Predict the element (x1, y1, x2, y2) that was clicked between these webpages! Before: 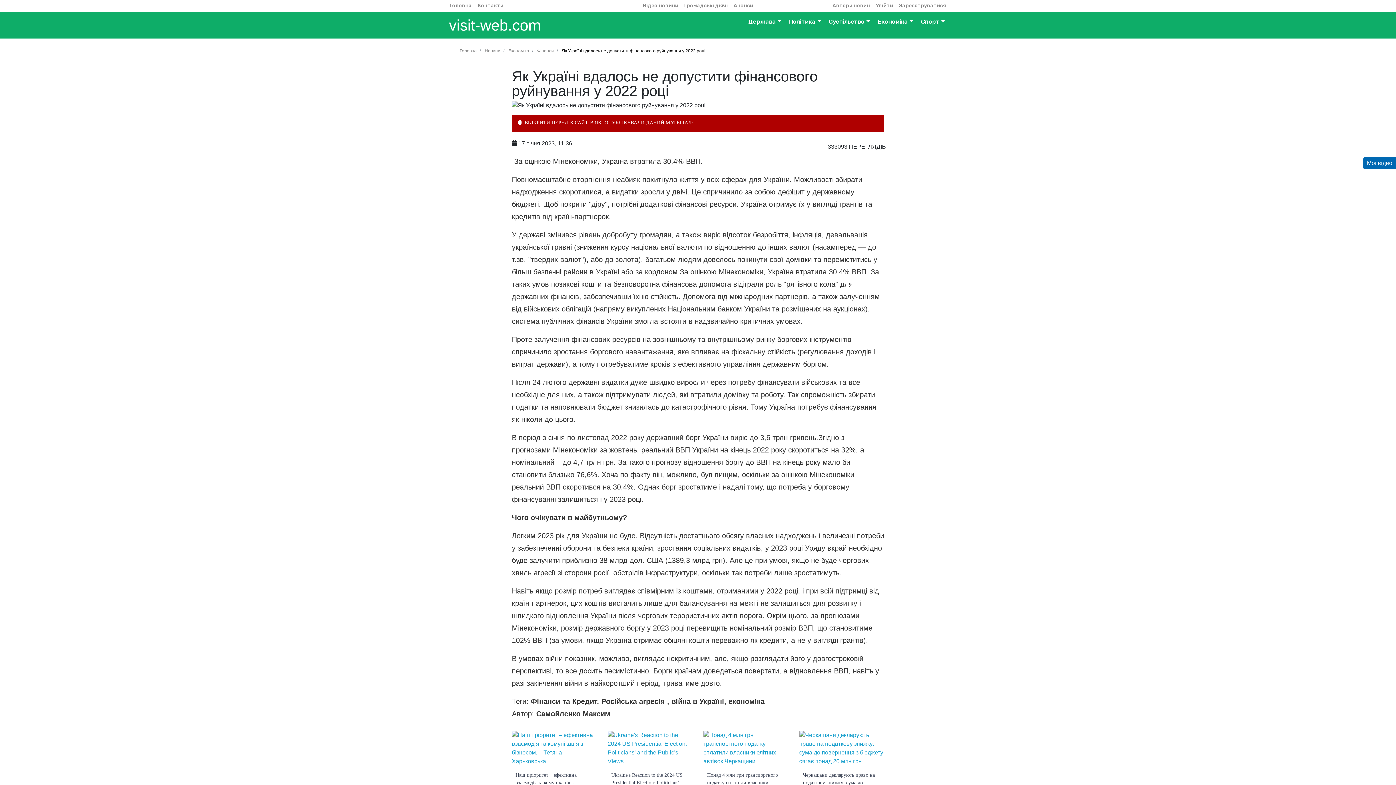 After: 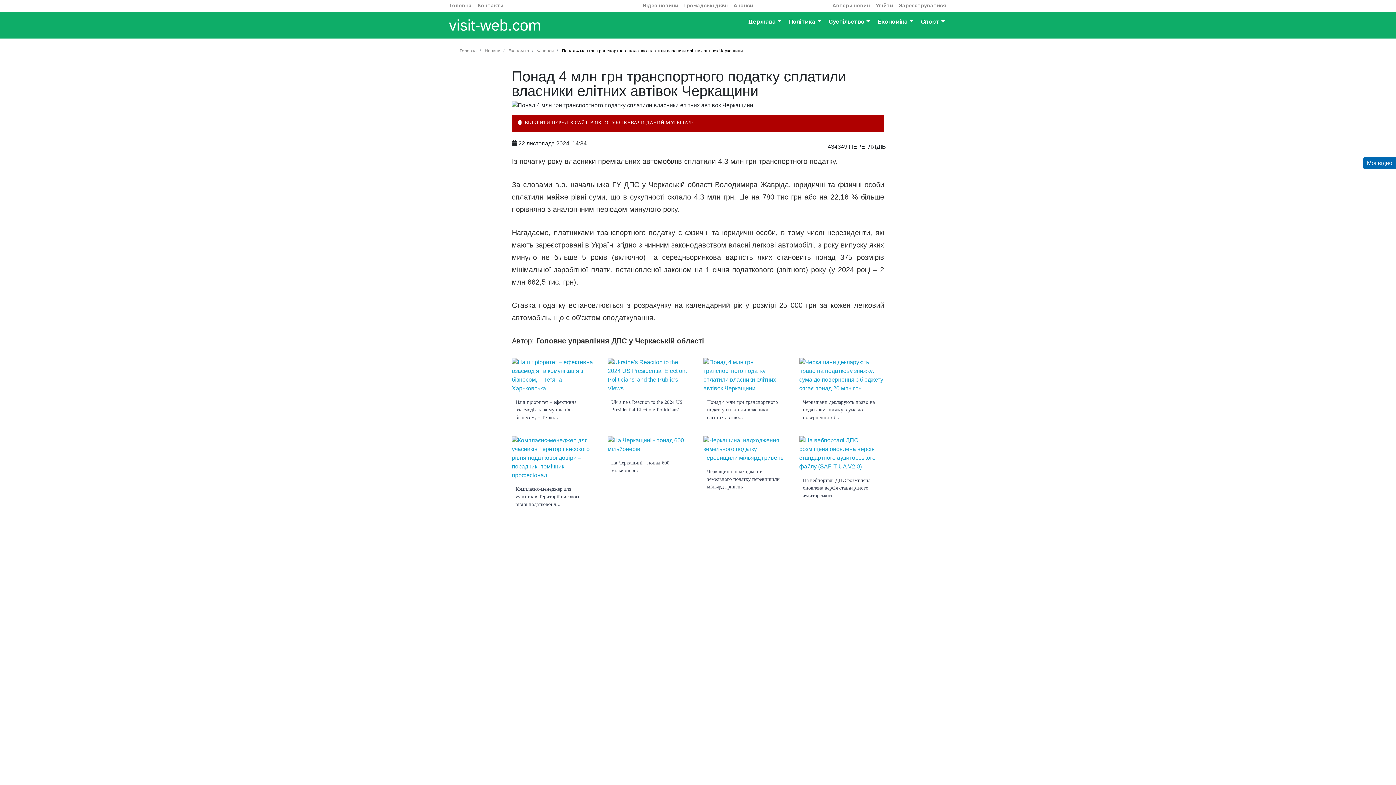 Action: bbox: (703, 745, 788, 751)